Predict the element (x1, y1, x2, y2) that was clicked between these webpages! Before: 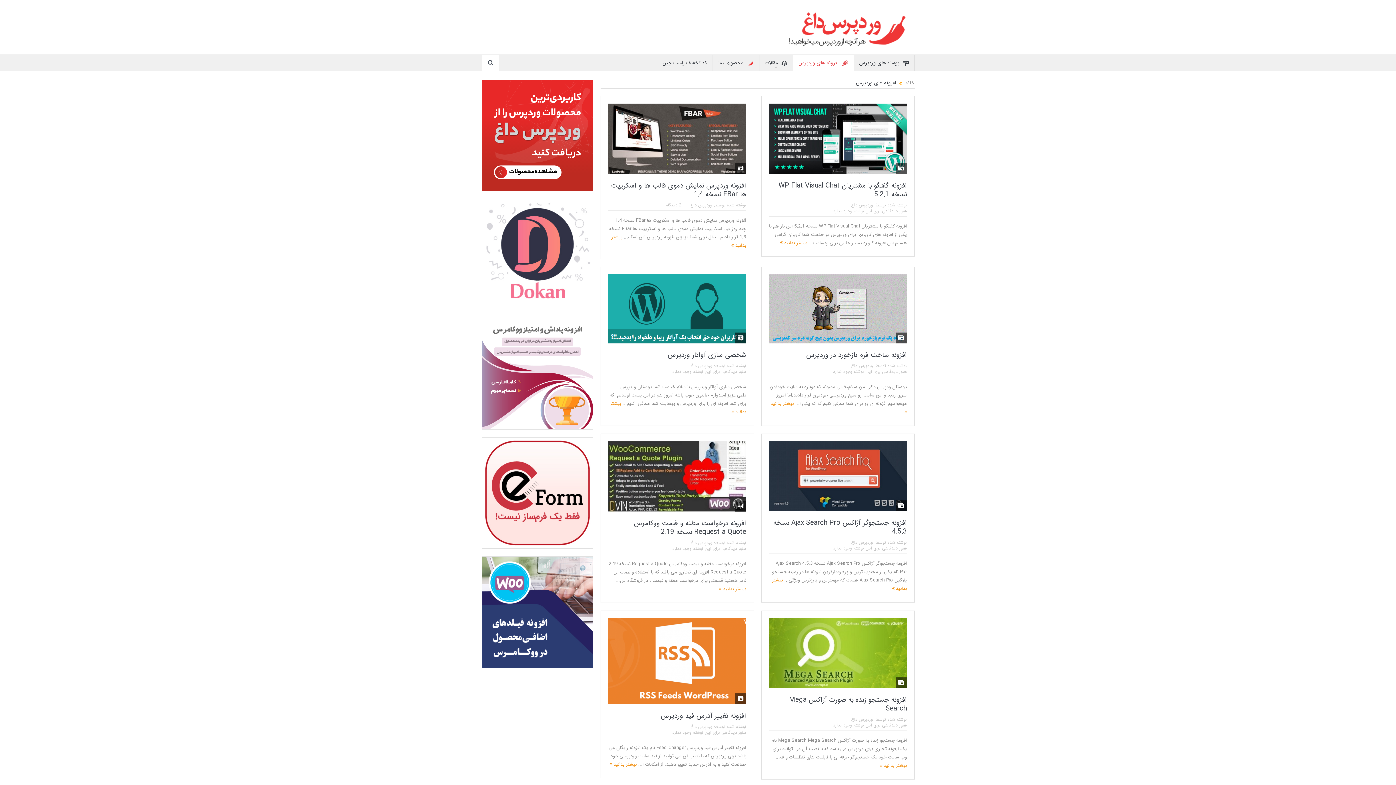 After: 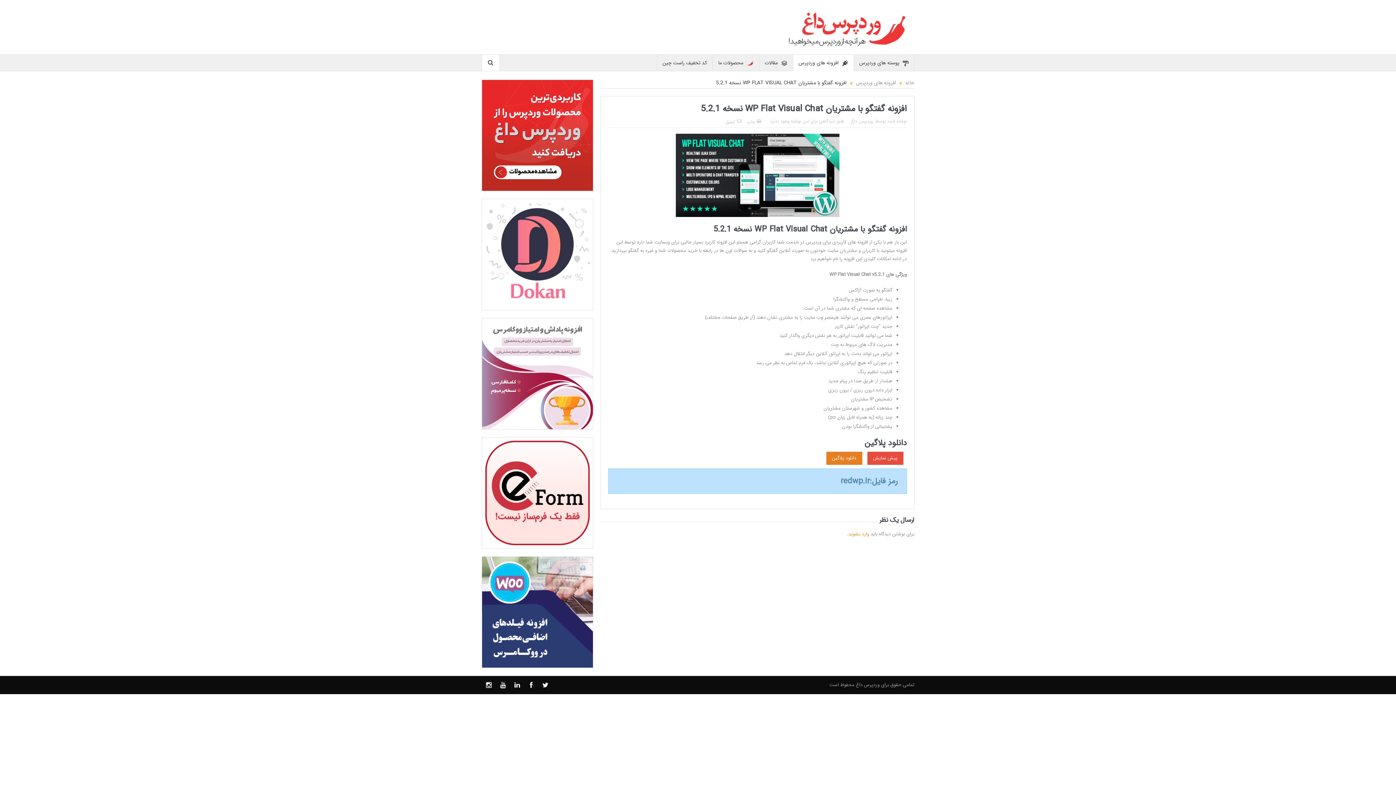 Action: label: هنوز دیدگاهی برای این نوشته وجود ندارد bbox: (833, 207, 907, 214)